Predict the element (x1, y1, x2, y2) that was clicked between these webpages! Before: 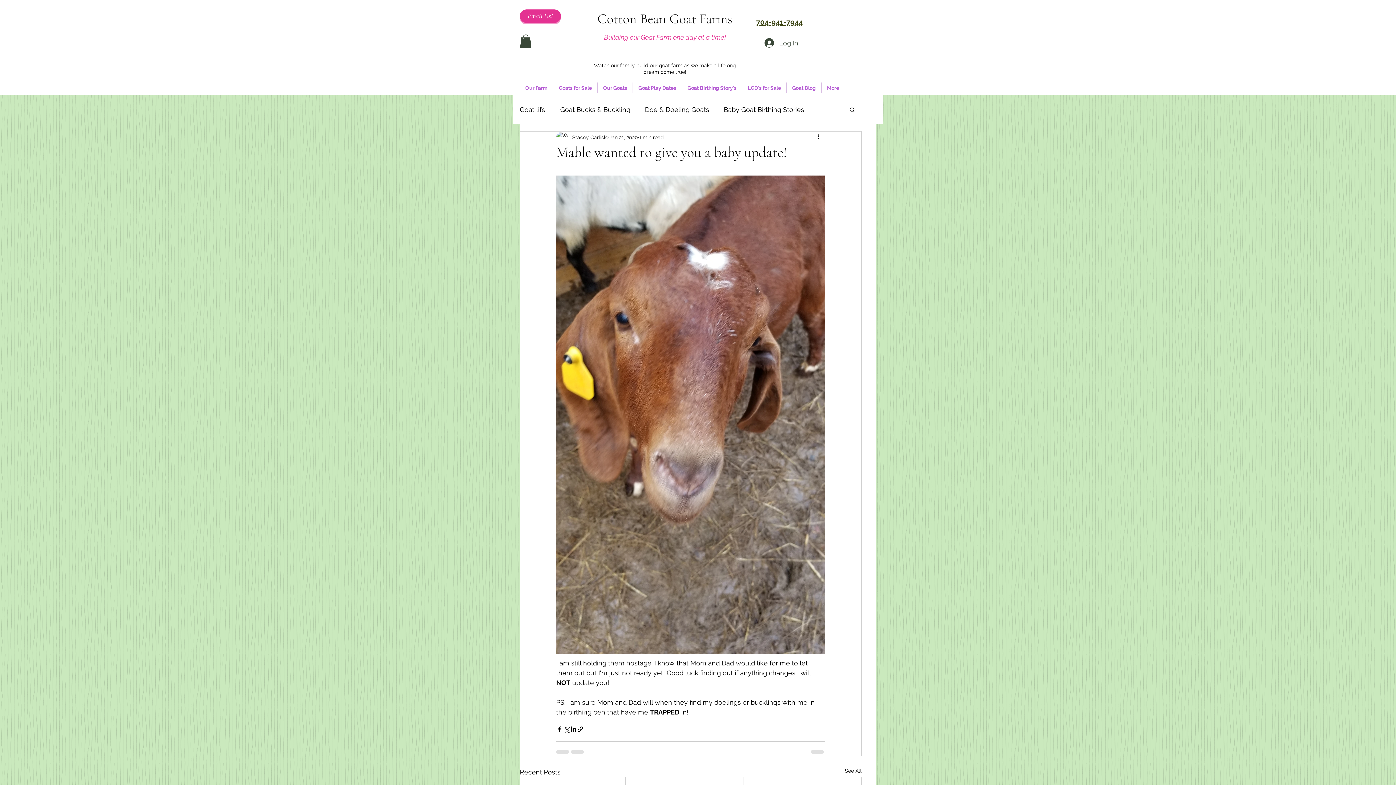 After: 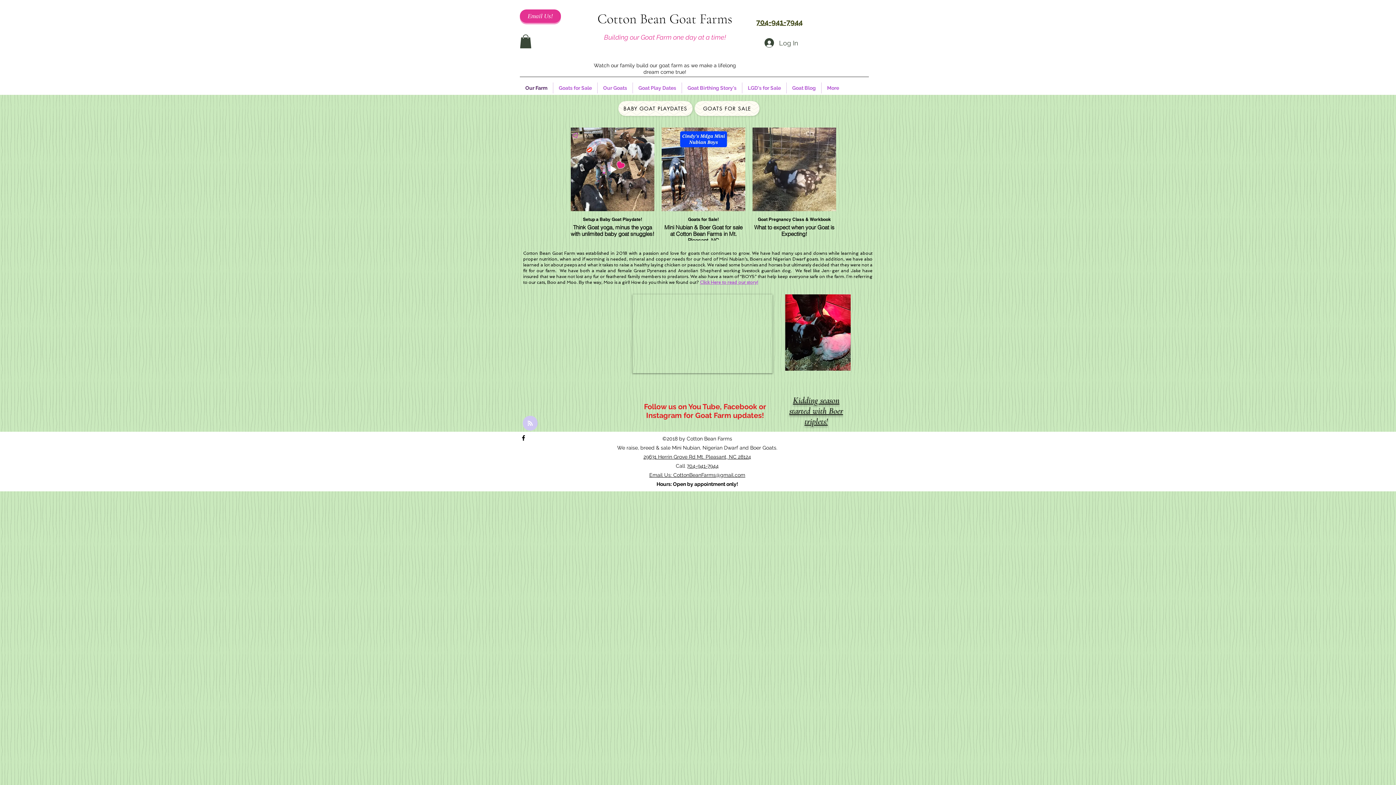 Action: label: Cotton Bean Goat Farms bbox: (597, 10, 732, 27)